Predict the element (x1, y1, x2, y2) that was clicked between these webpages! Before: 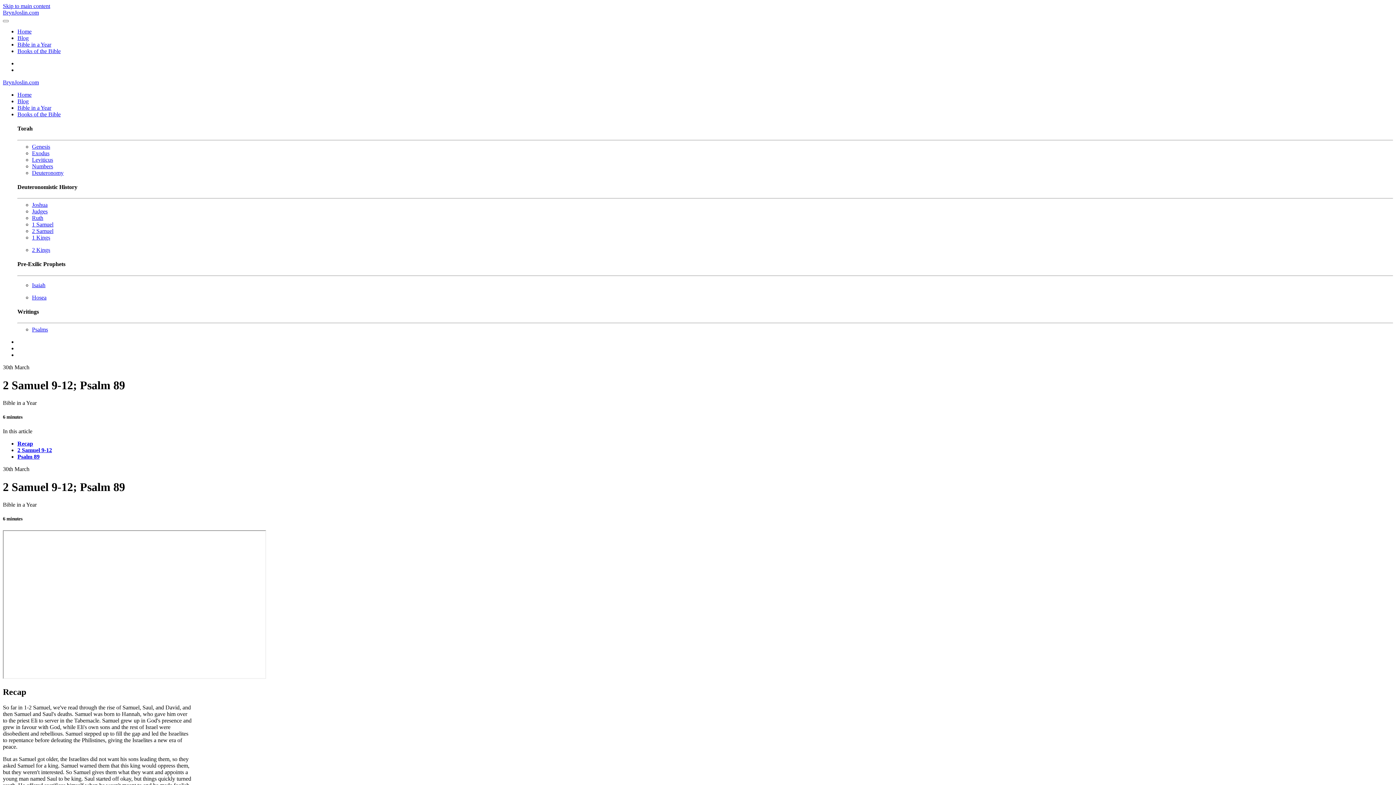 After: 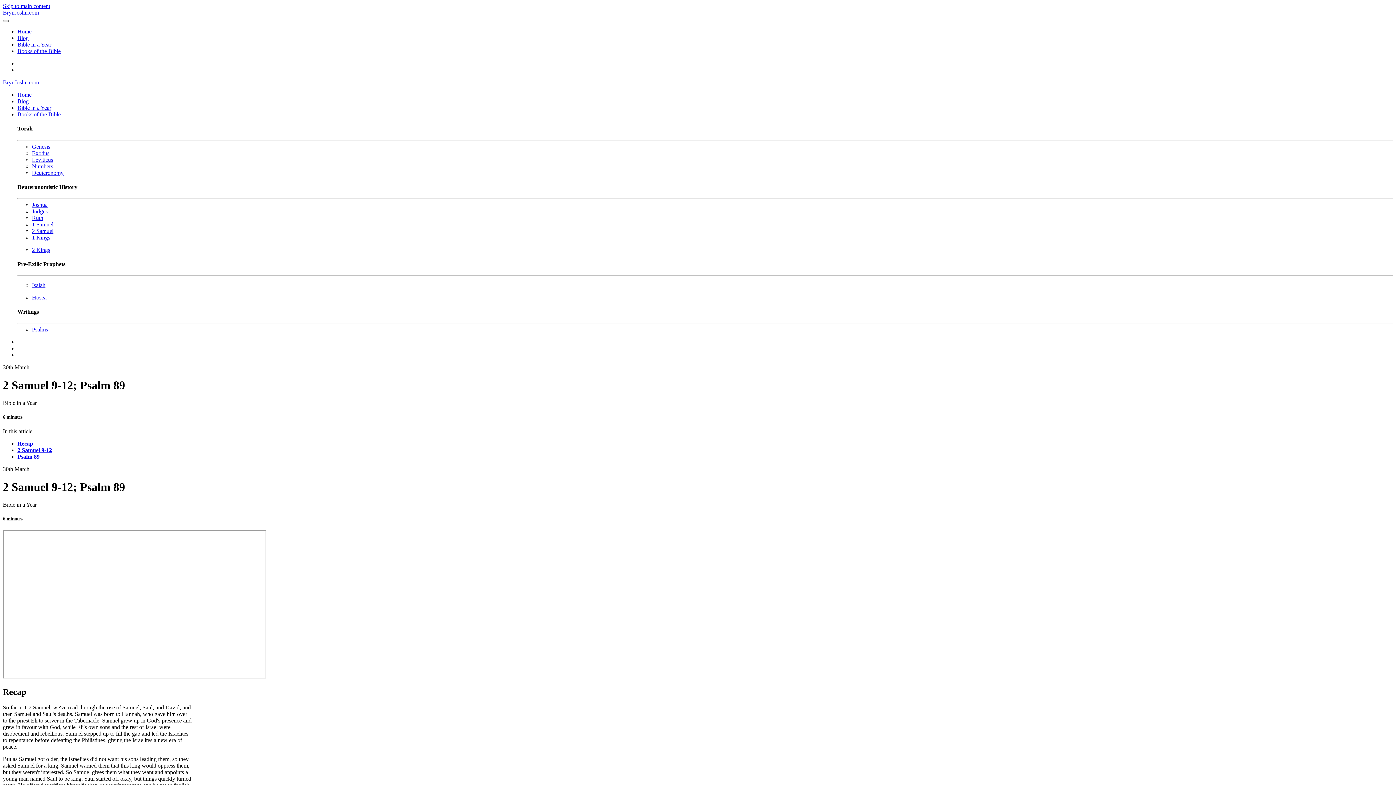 Action: bbox: (2, 20, 8, 22)